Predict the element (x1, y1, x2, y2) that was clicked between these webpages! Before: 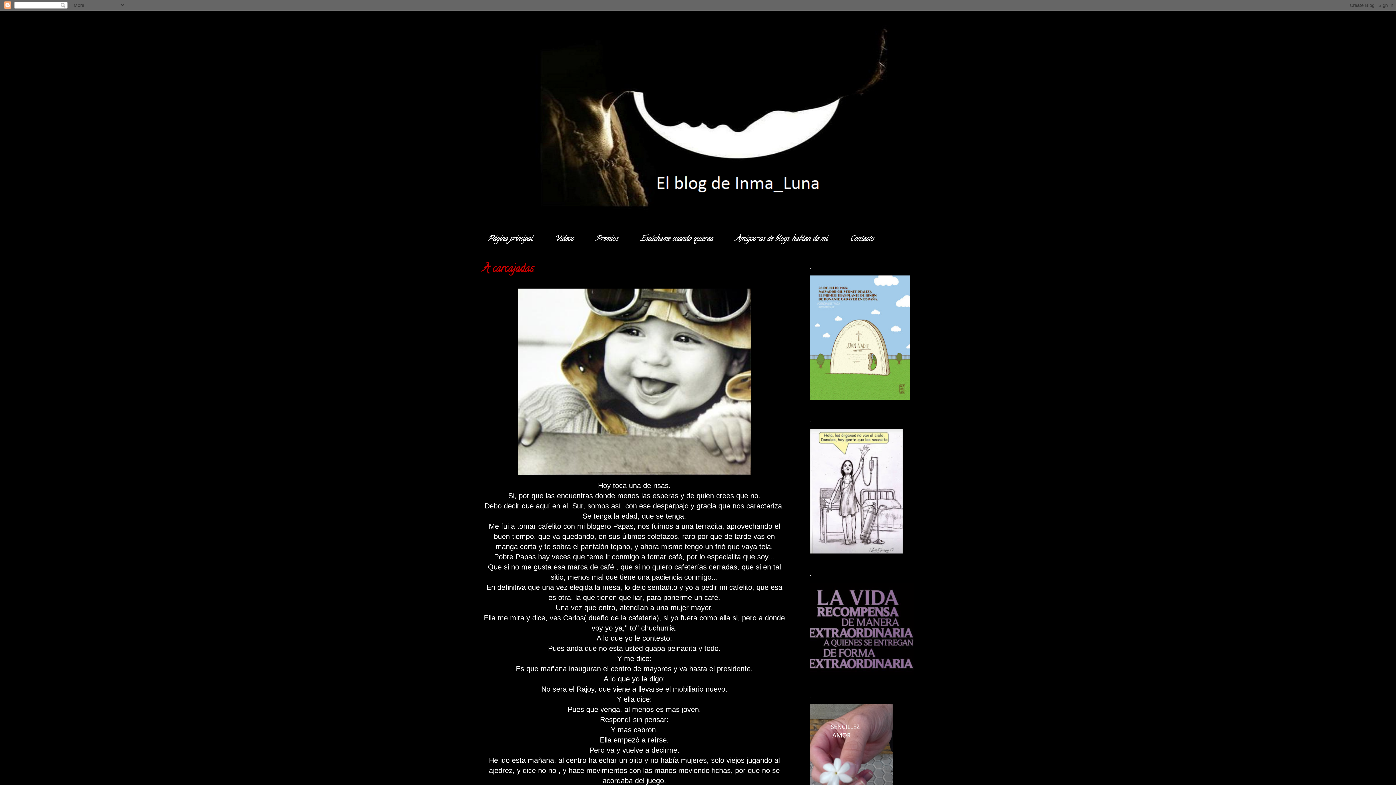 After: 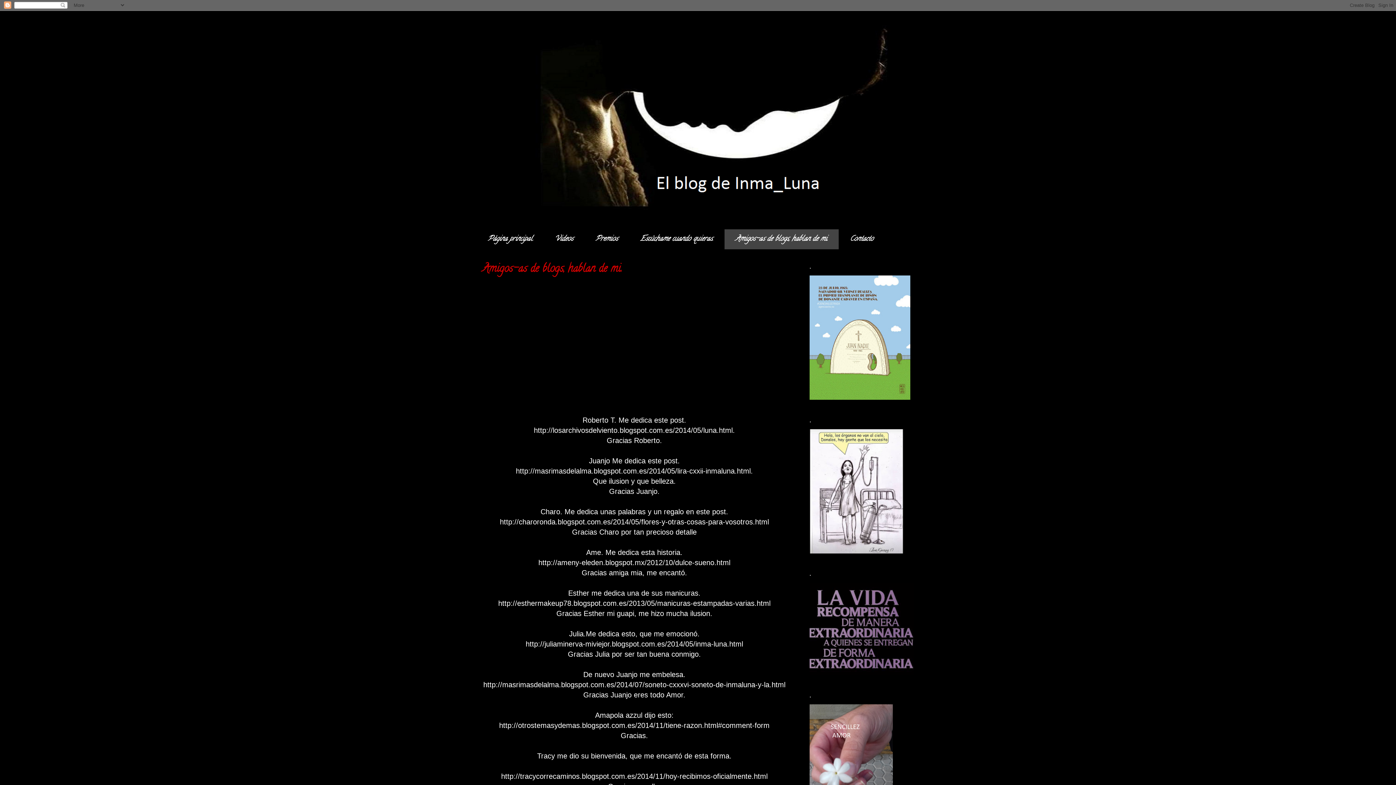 Action: label: Amigos-as de blogs, hablan de mi. bbox: (724, 229, 838, 249)